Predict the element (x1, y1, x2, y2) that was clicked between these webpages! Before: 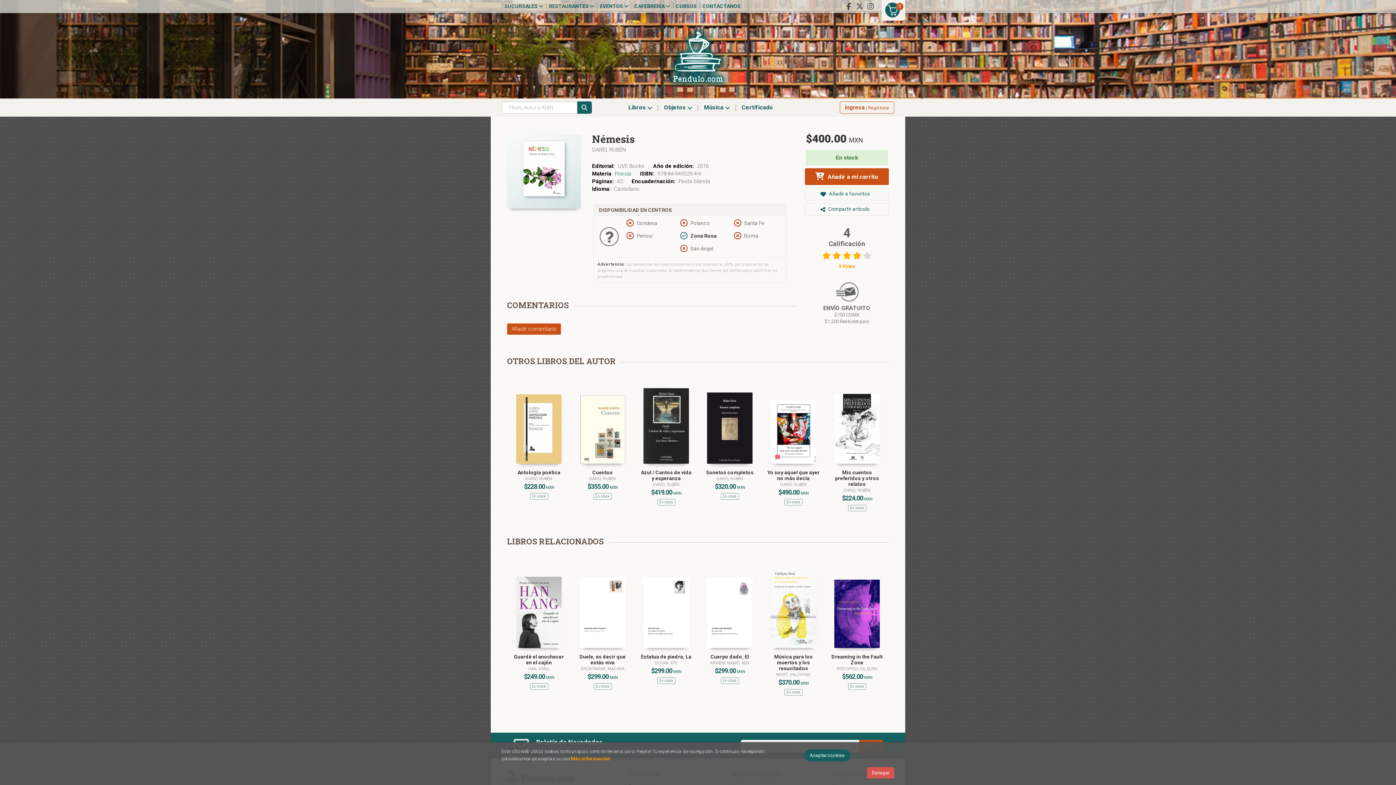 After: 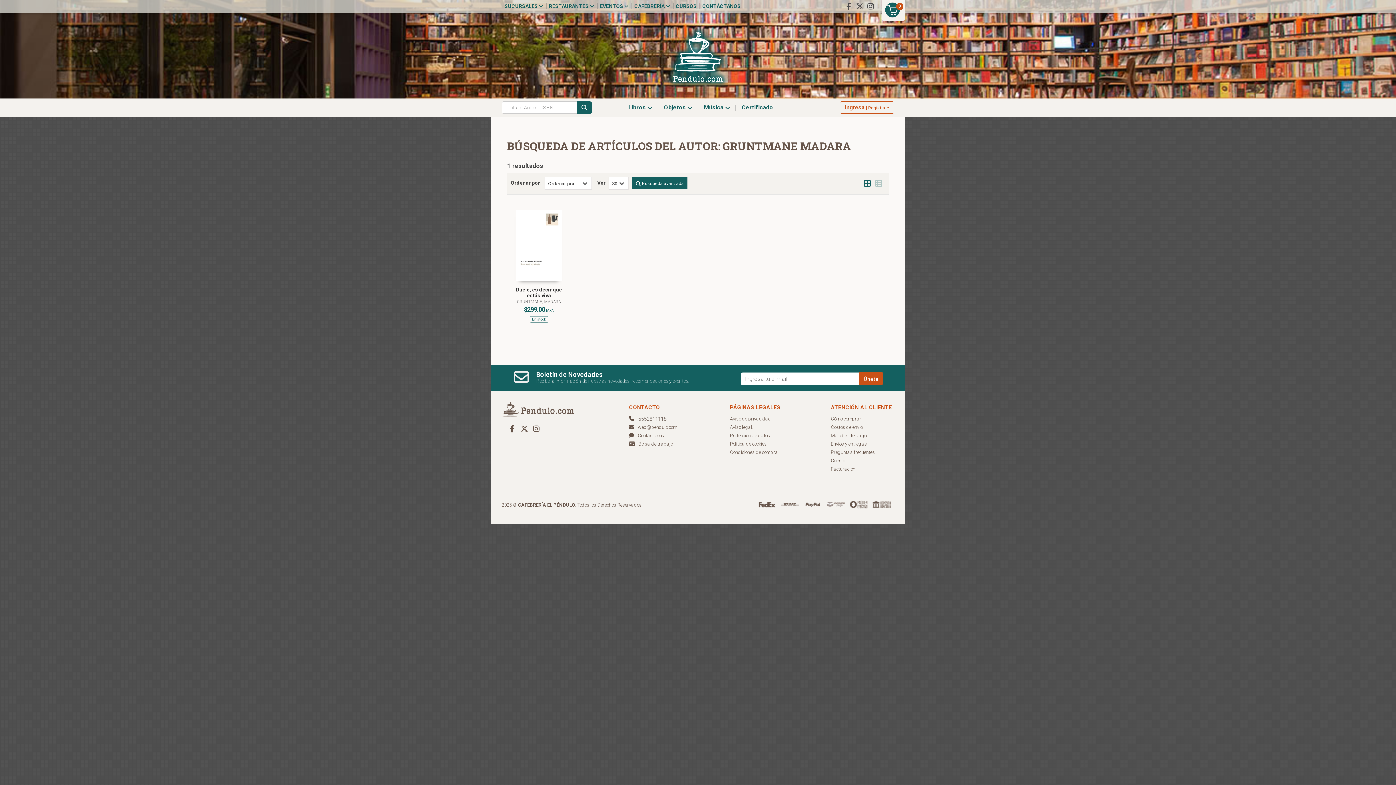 Action: label: GRUNTMANE, MADARA bbox: (580, 666, 624, 671)